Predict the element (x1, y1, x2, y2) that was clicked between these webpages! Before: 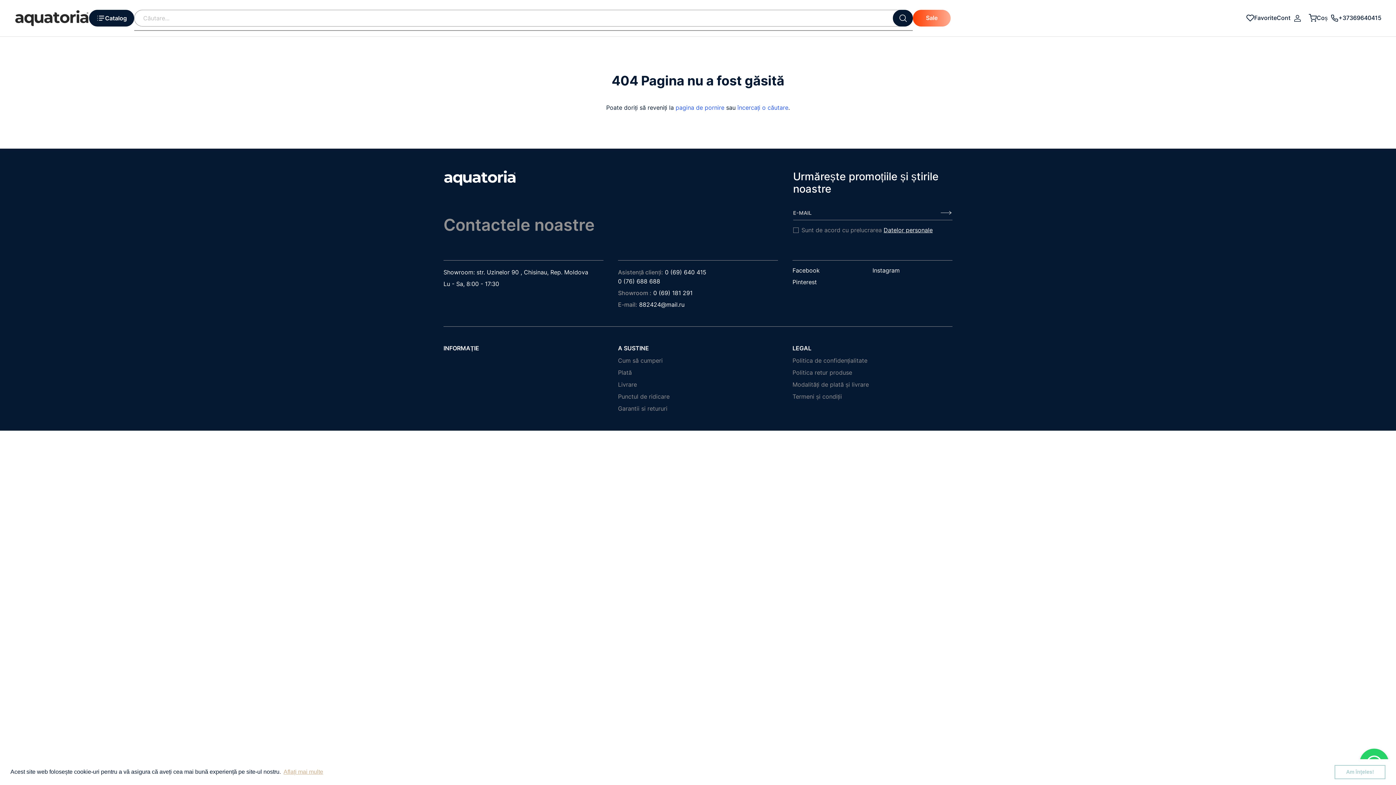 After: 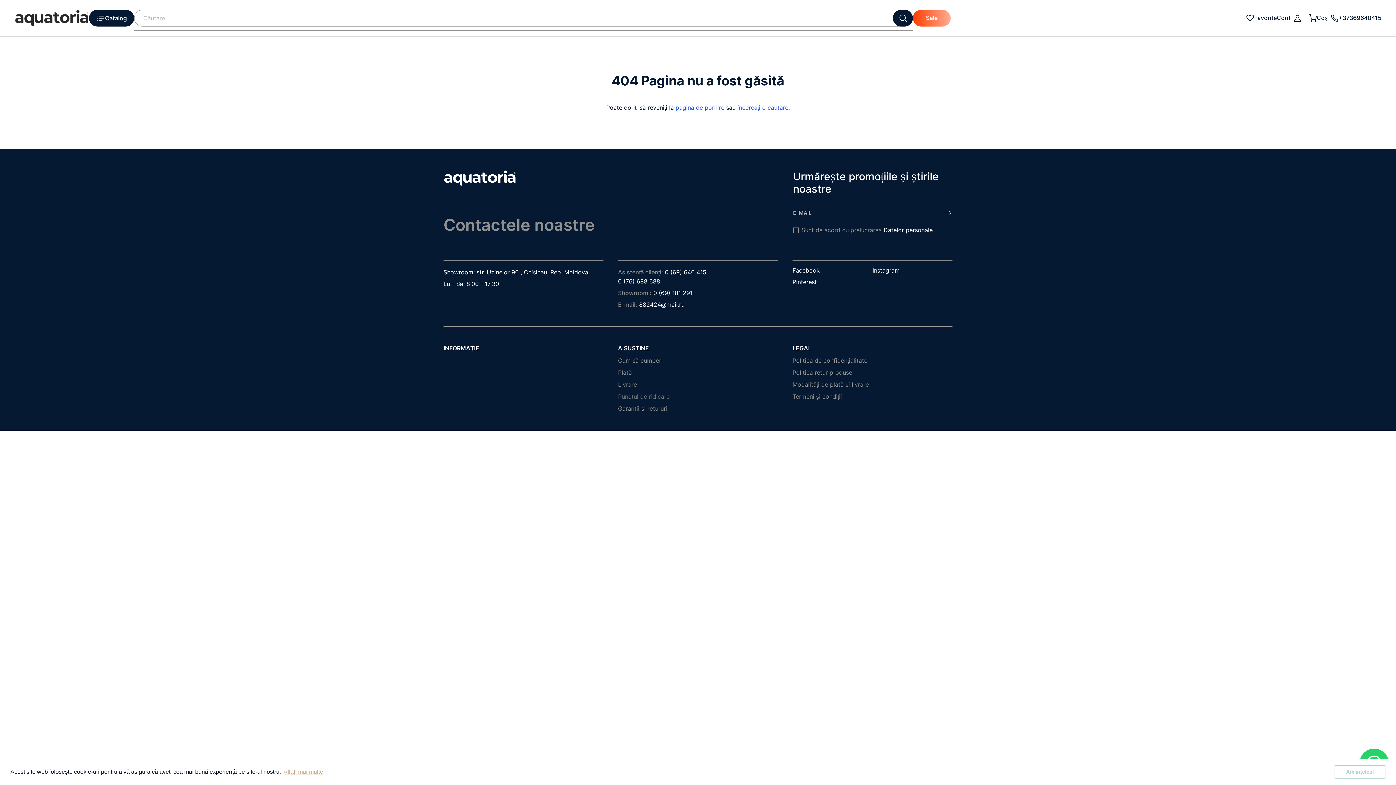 Action: label: Punctul de ridicare bbox: (618, 393, 669, 400)